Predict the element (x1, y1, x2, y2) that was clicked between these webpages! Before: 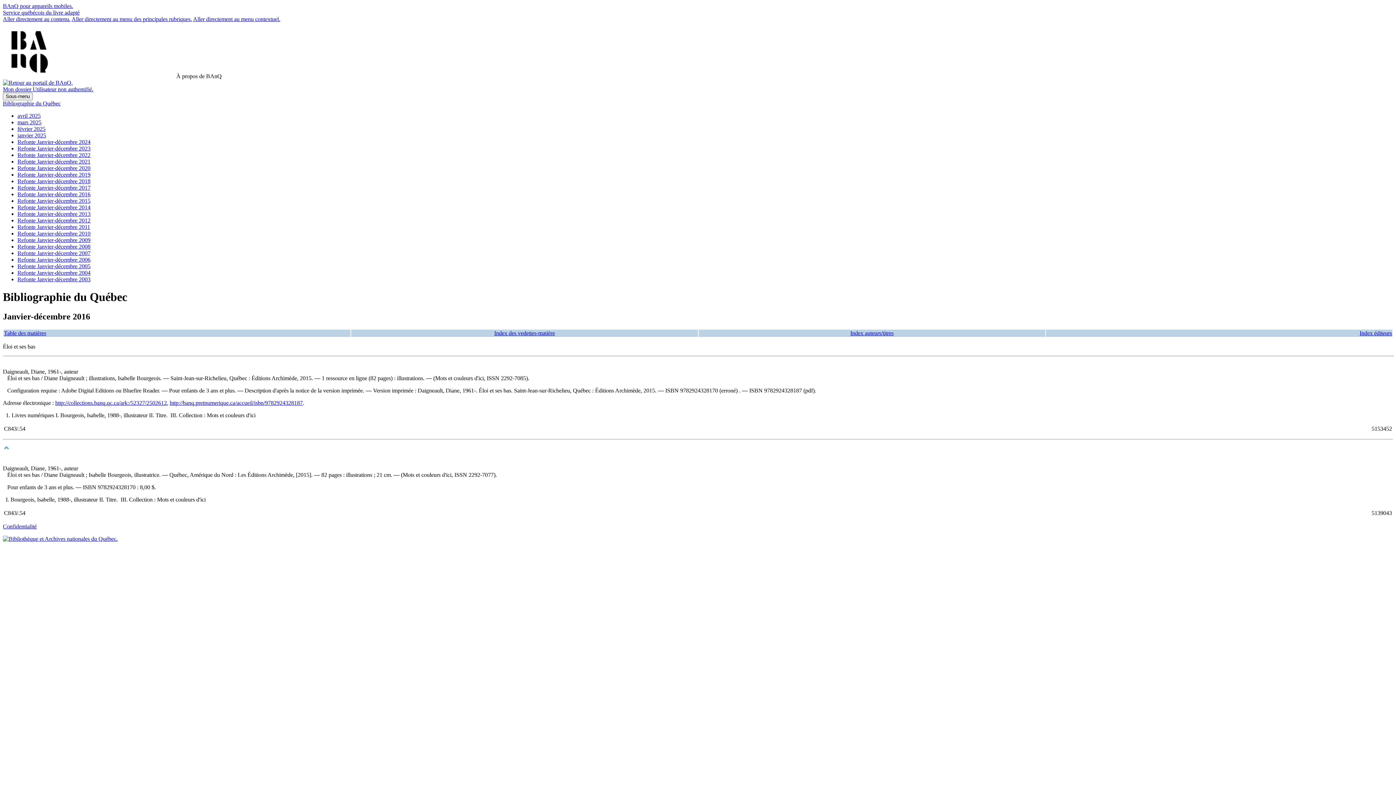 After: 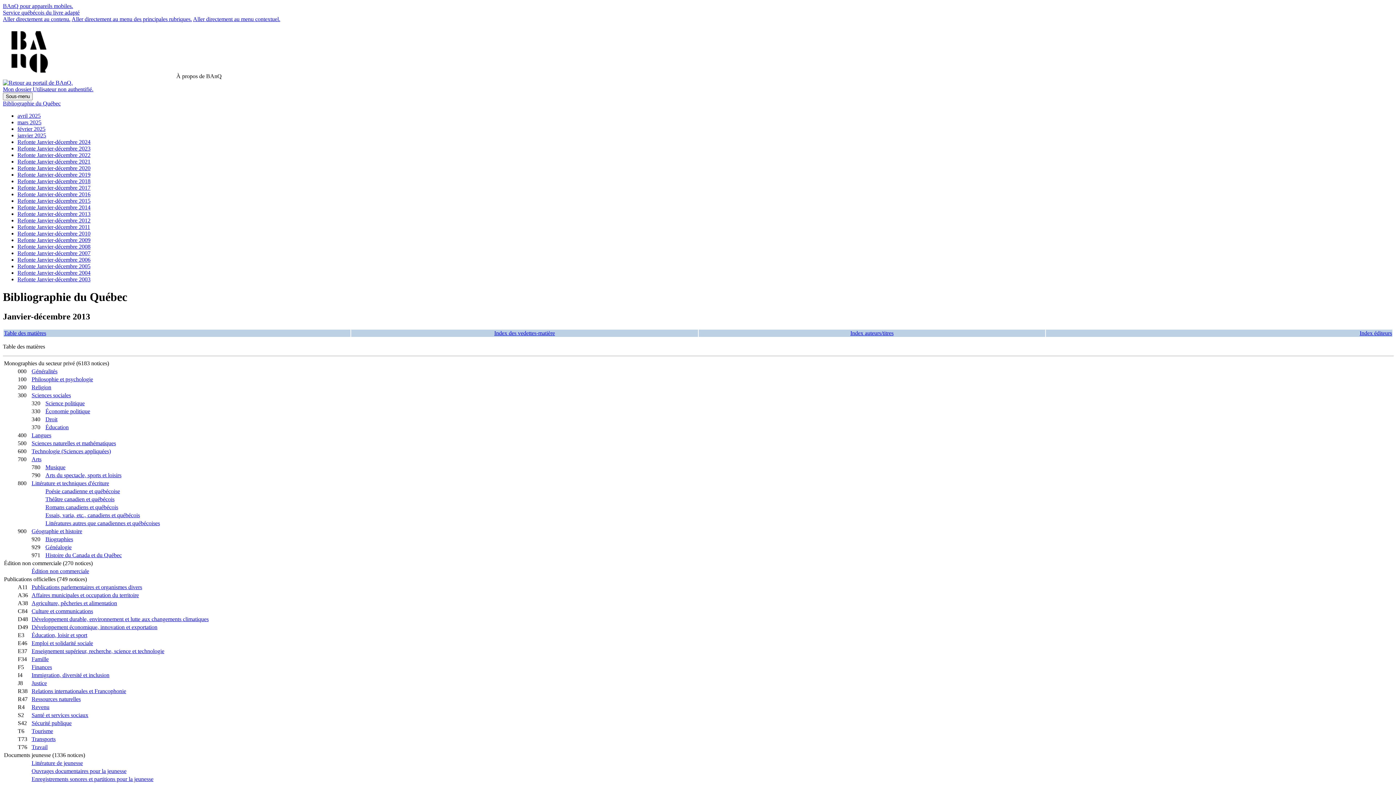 Action: label: Refonte Janvier-décembre 2013 bbox: (17, 210, 90, 217)